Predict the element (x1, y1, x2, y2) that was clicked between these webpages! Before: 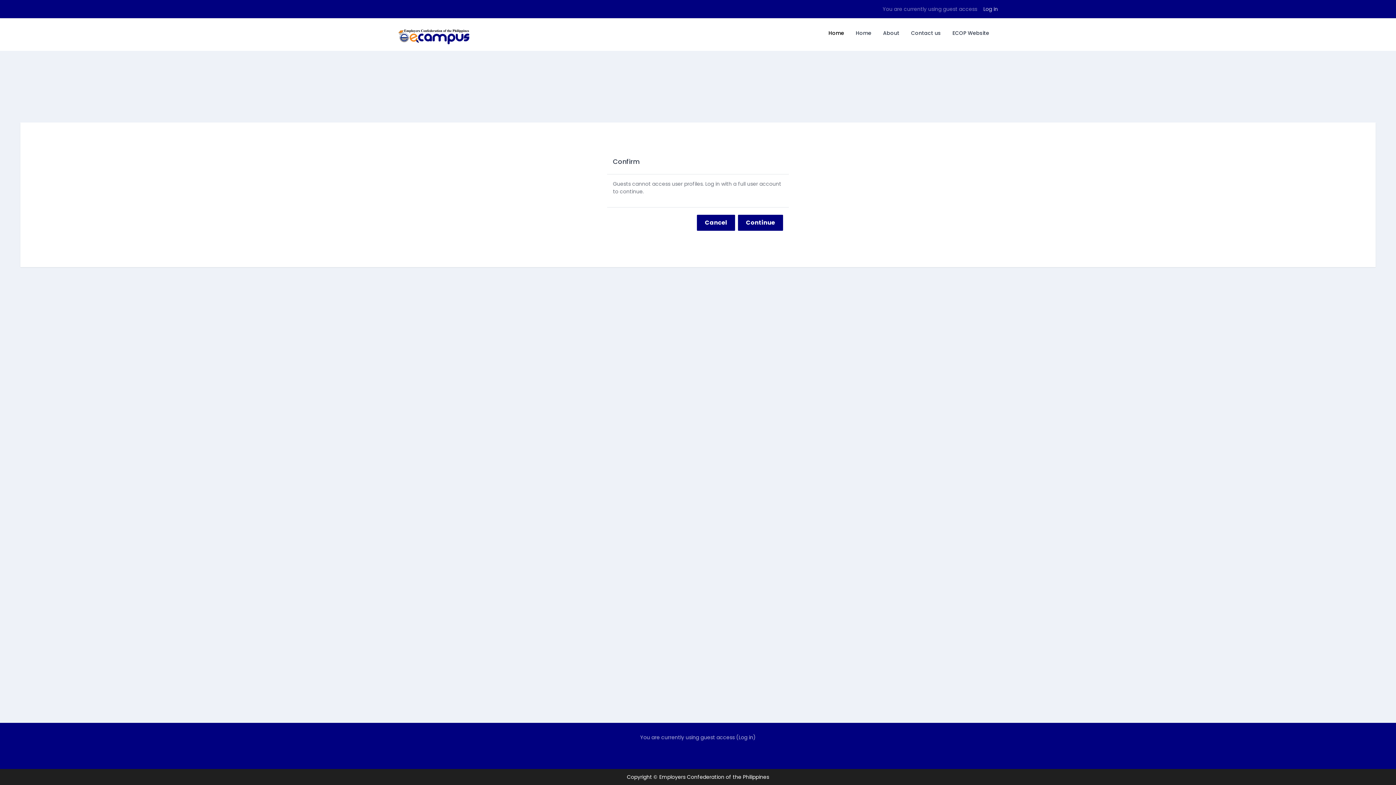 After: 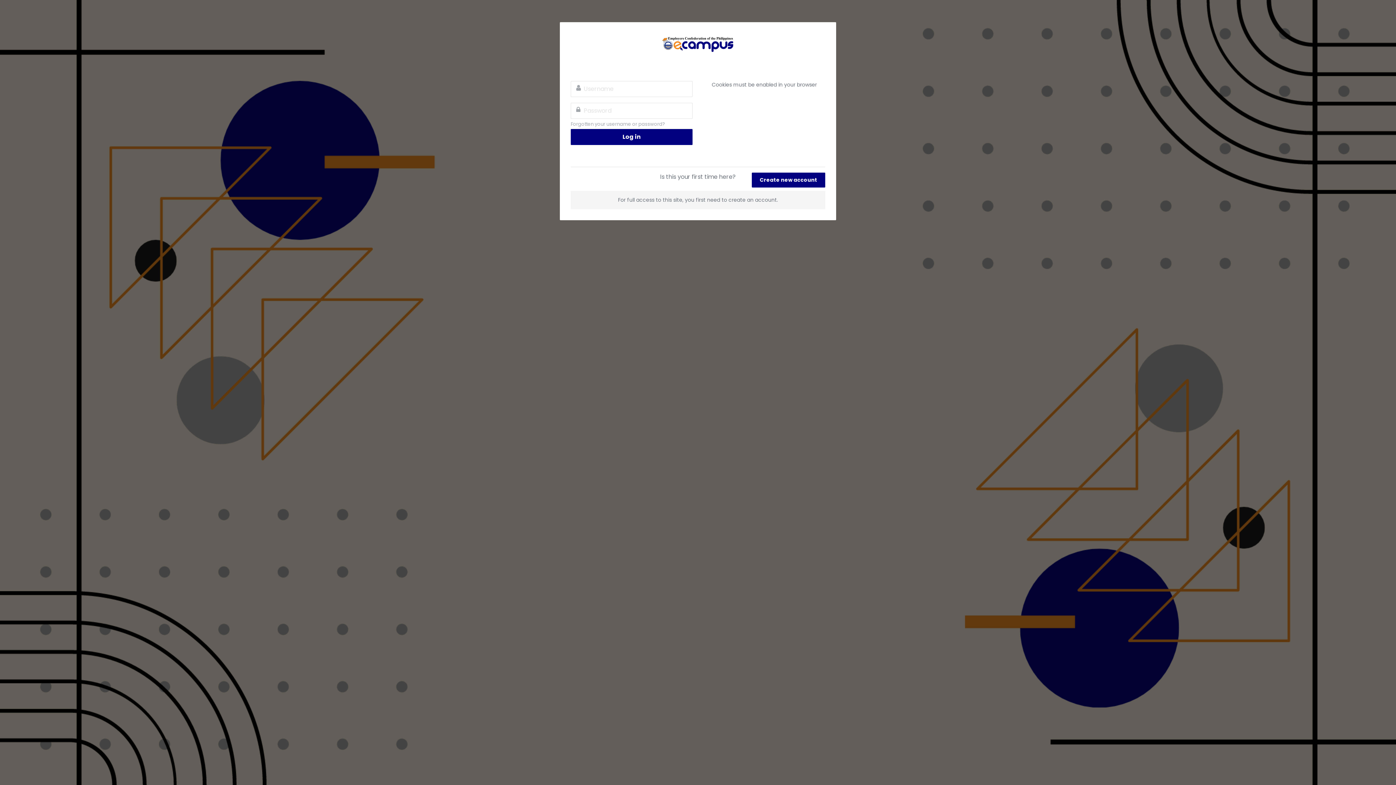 Action: bbox: (738, 214, 783, 230) label: Continue